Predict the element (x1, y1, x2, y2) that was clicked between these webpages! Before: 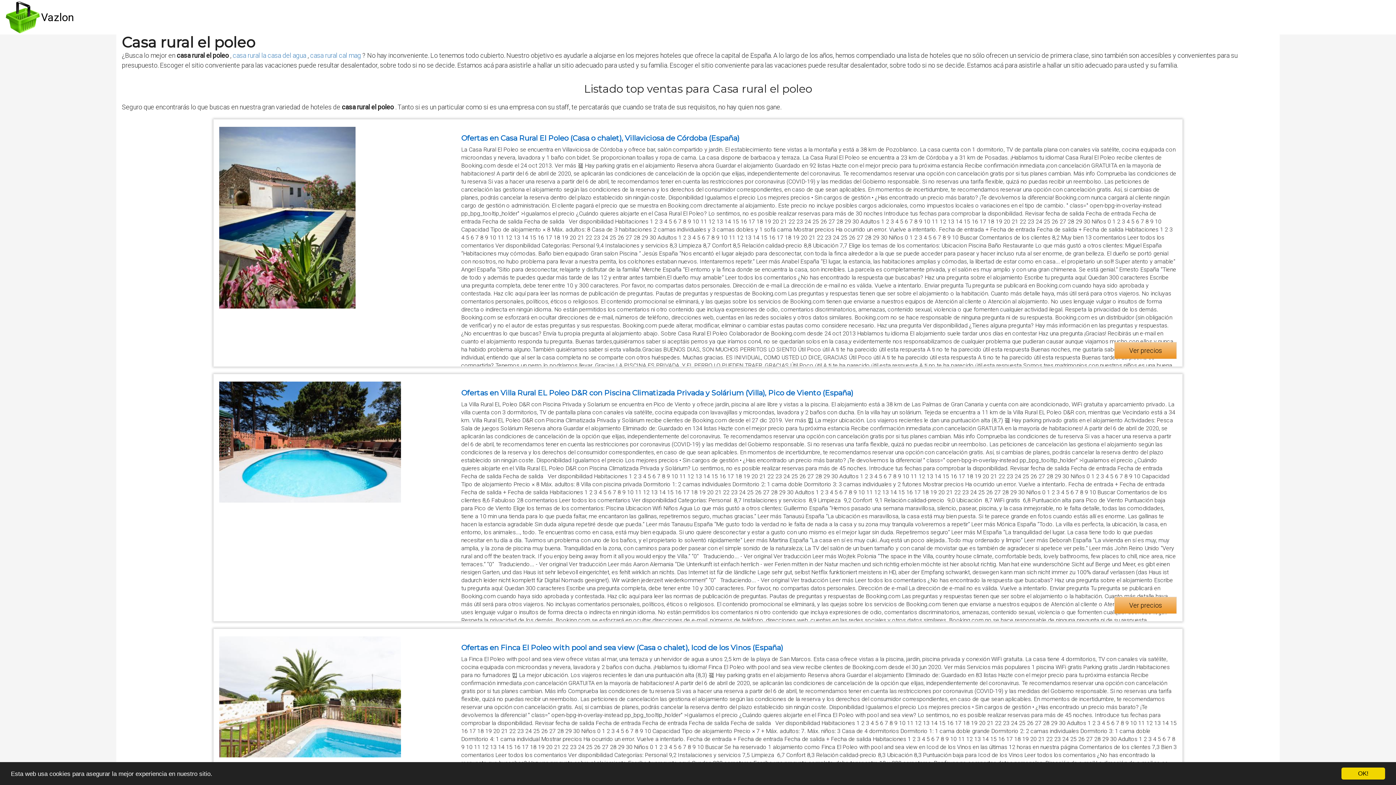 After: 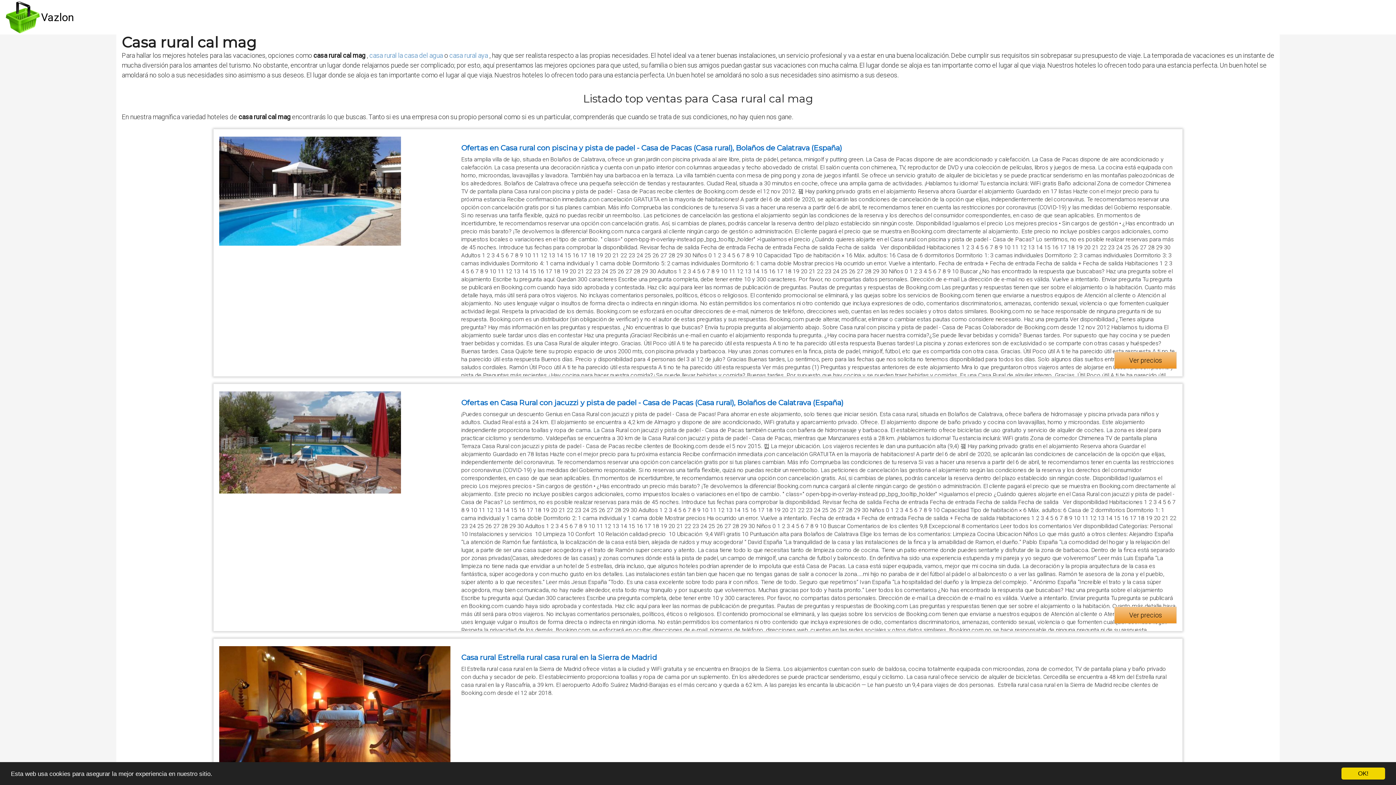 Action: label: casa rural cal mag  bbox: (310, 51, 362, 59)